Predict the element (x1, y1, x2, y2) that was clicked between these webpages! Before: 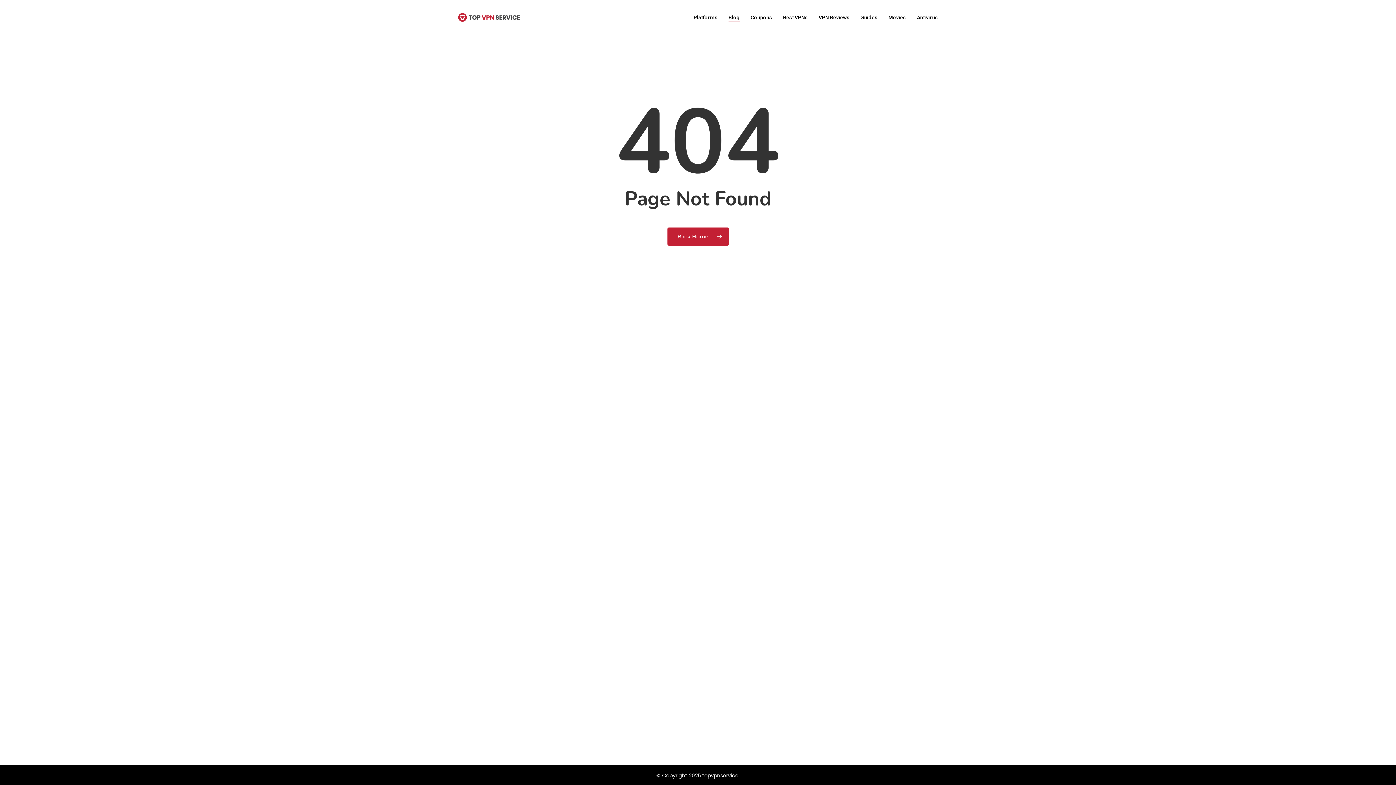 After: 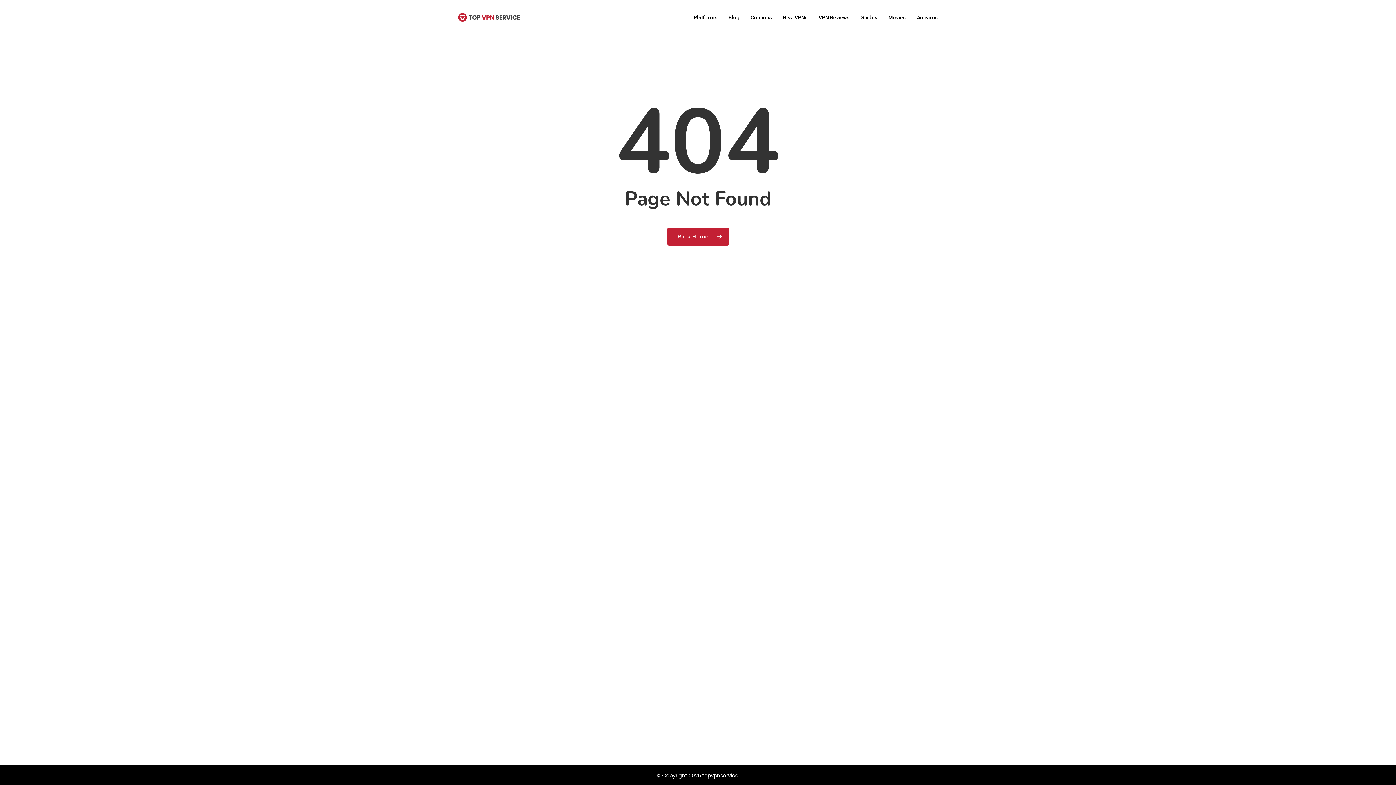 Action: label: Guides bbox: (860, 14, 877, 20)